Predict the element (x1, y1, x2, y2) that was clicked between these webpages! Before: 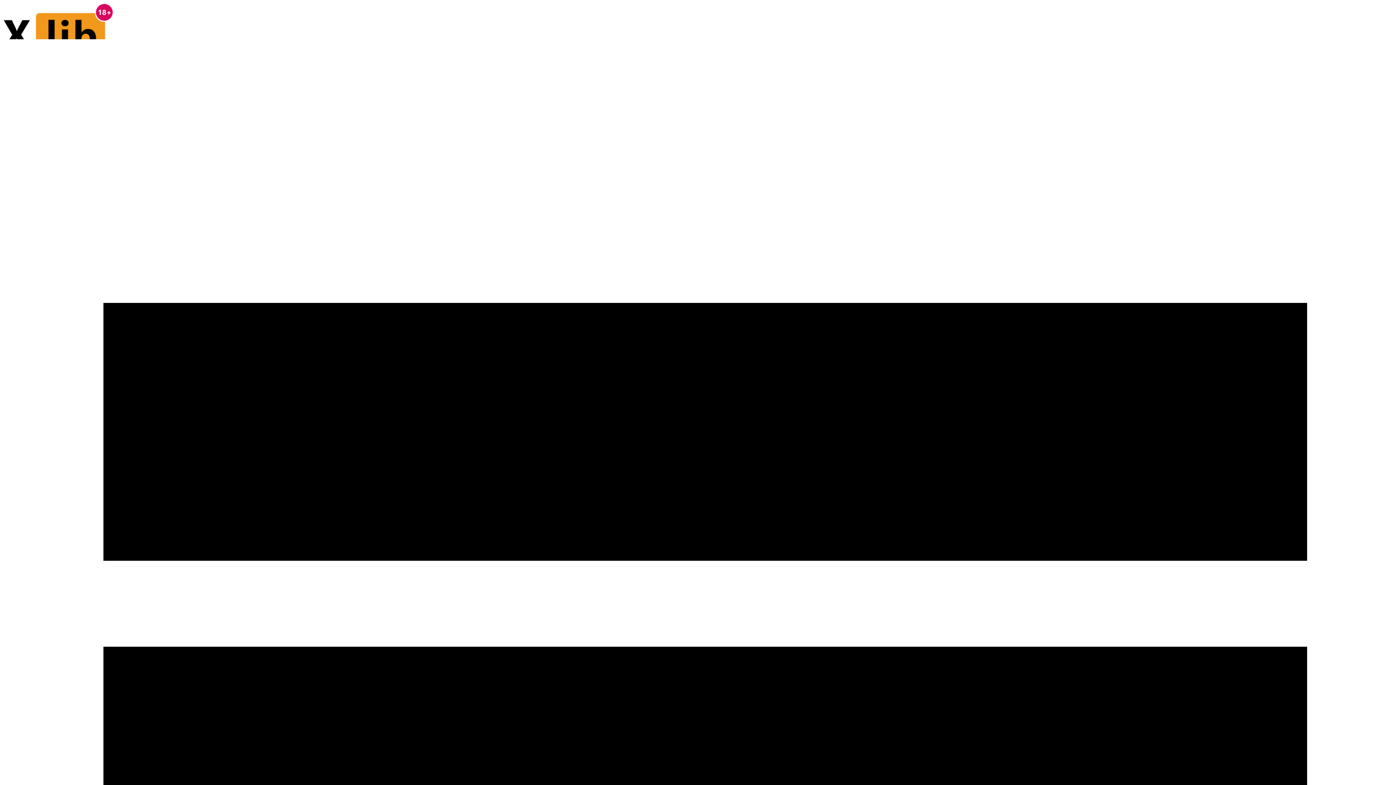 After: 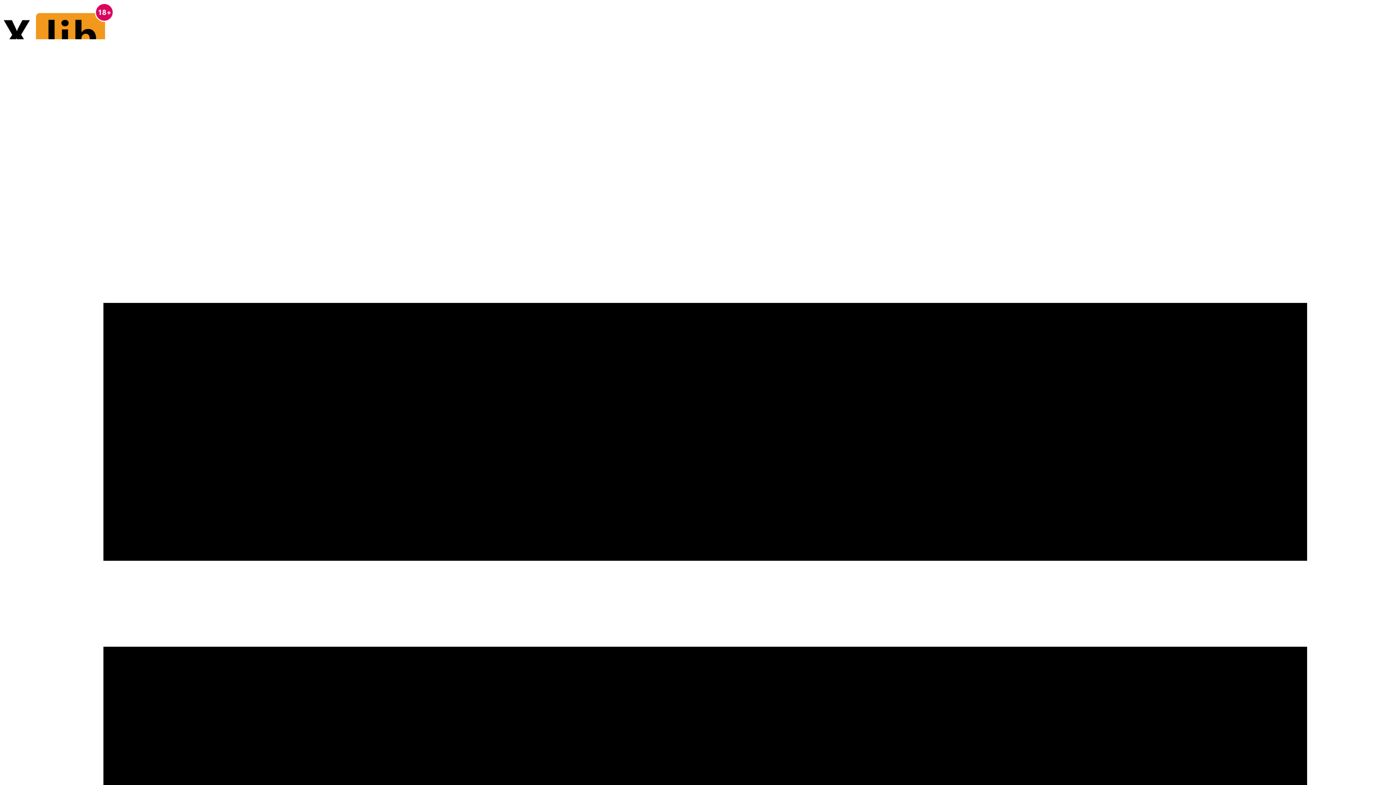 Action: bbox: (2, 2, 1393, 58)